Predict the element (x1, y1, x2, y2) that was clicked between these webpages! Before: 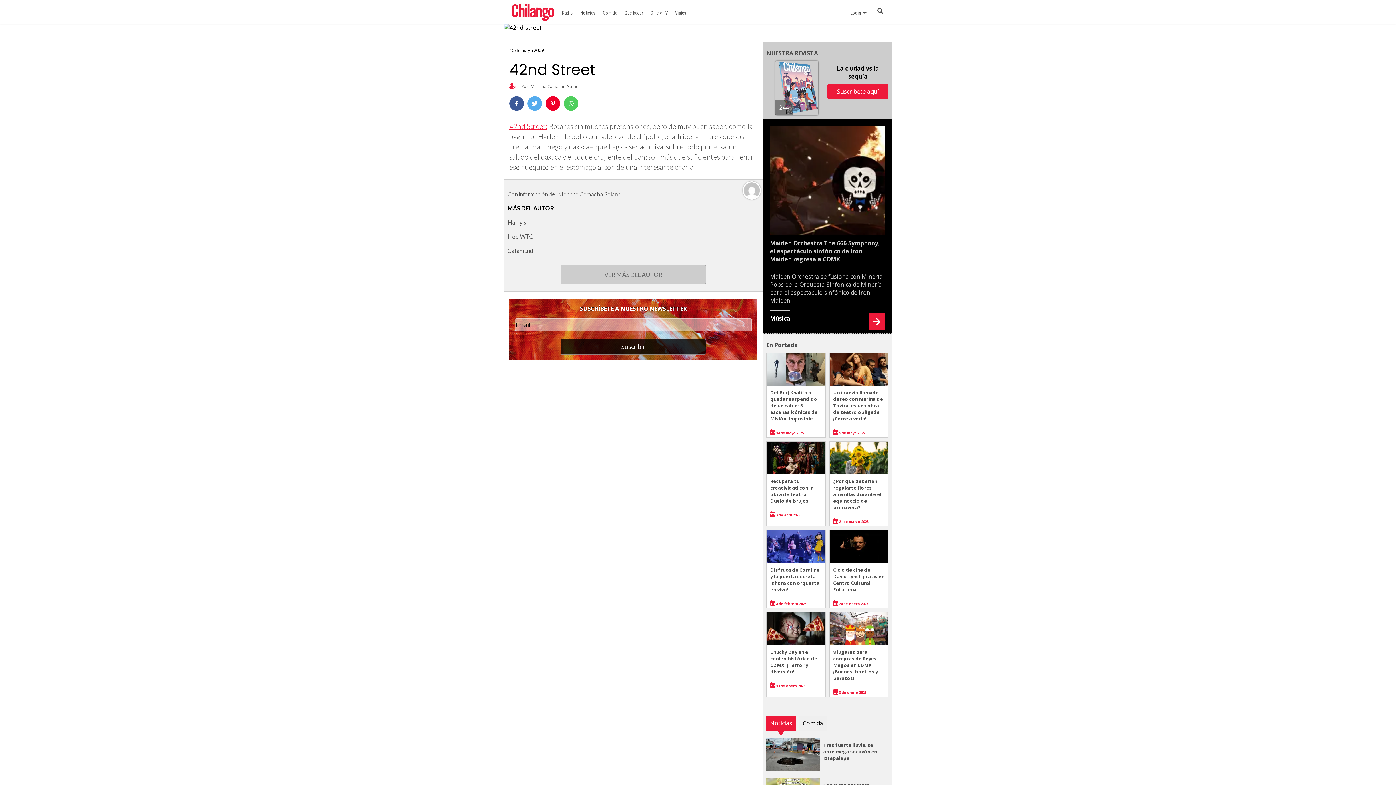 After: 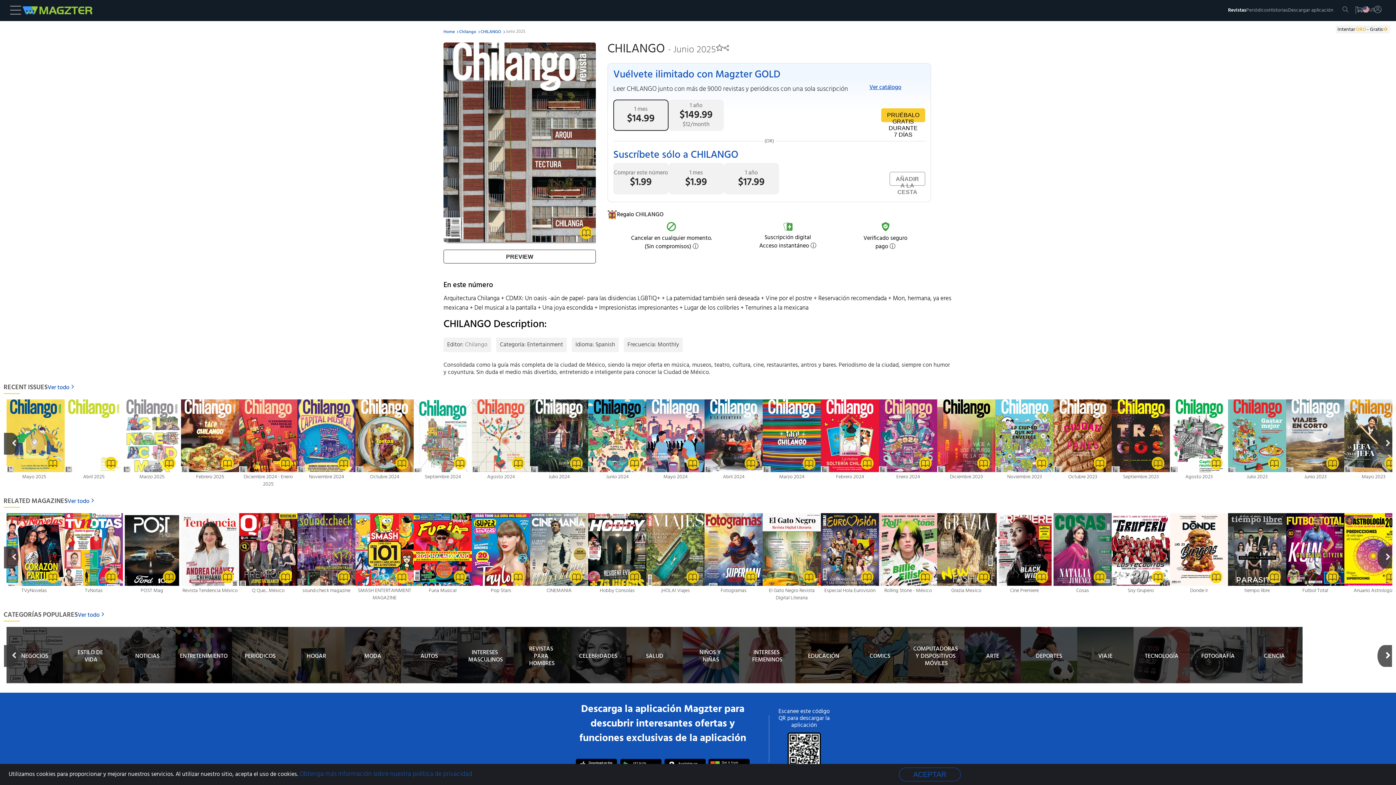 Action: label: Suscríbete aquí bbox: (827, 84, 888, 99)